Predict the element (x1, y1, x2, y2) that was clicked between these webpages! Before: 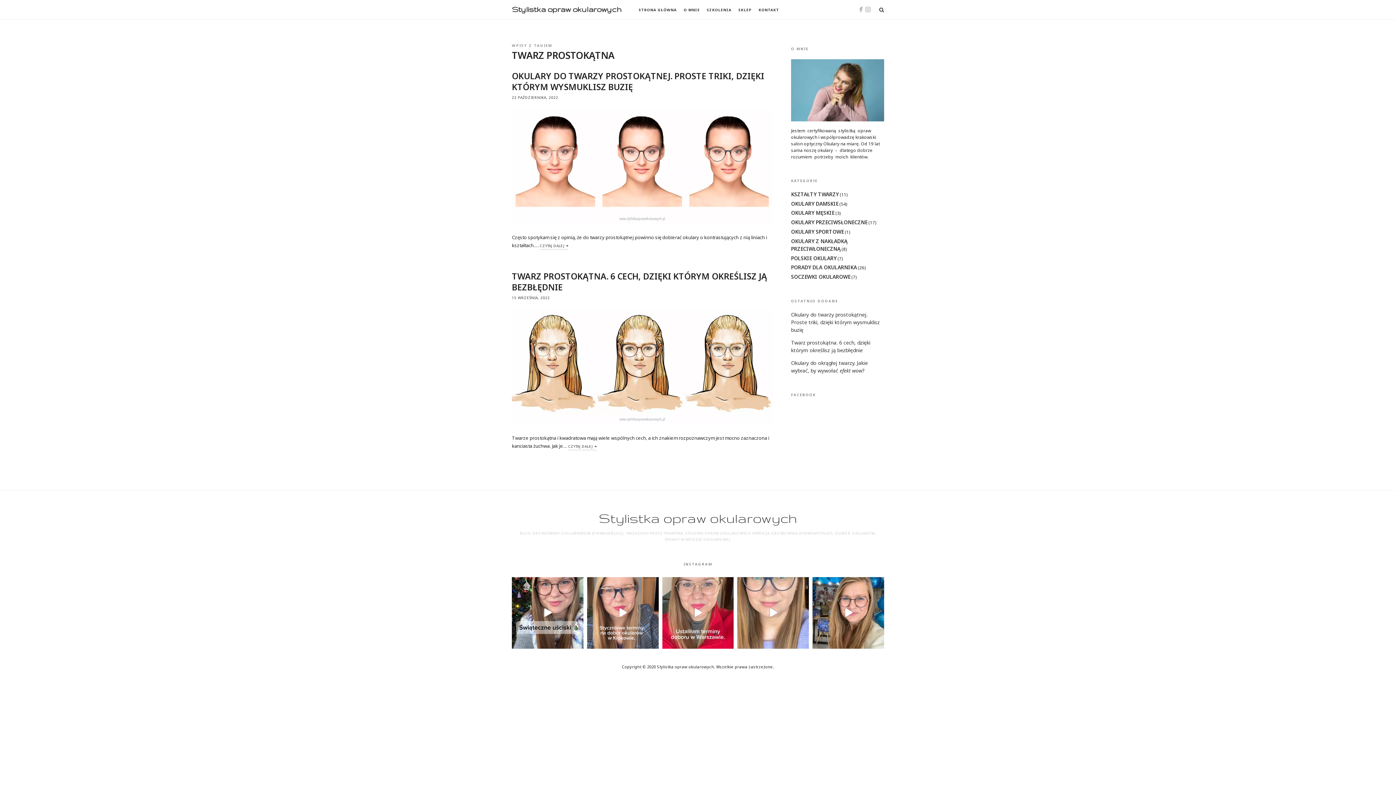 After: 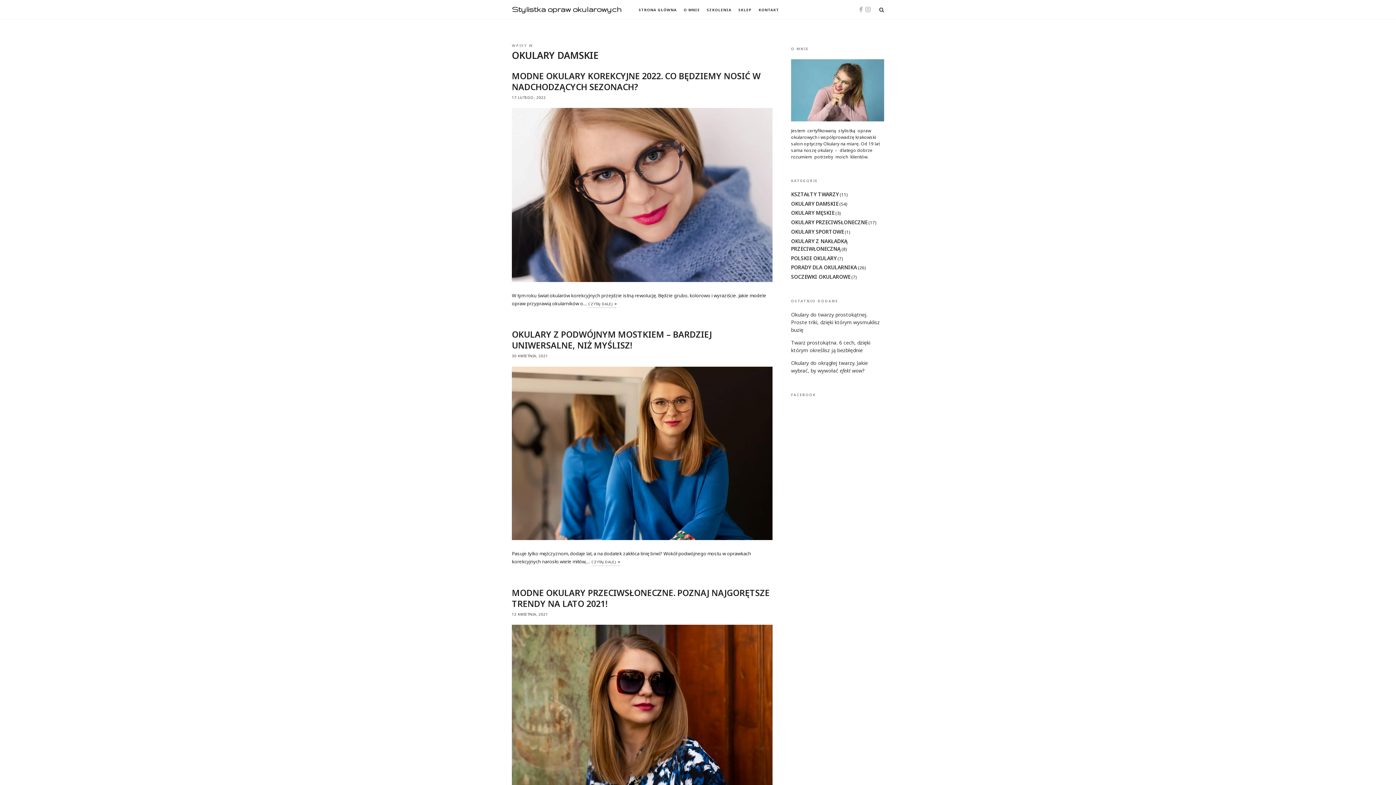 Action: bbox: (791, 200, 838, 207) label: OKULARY DAMSKIE